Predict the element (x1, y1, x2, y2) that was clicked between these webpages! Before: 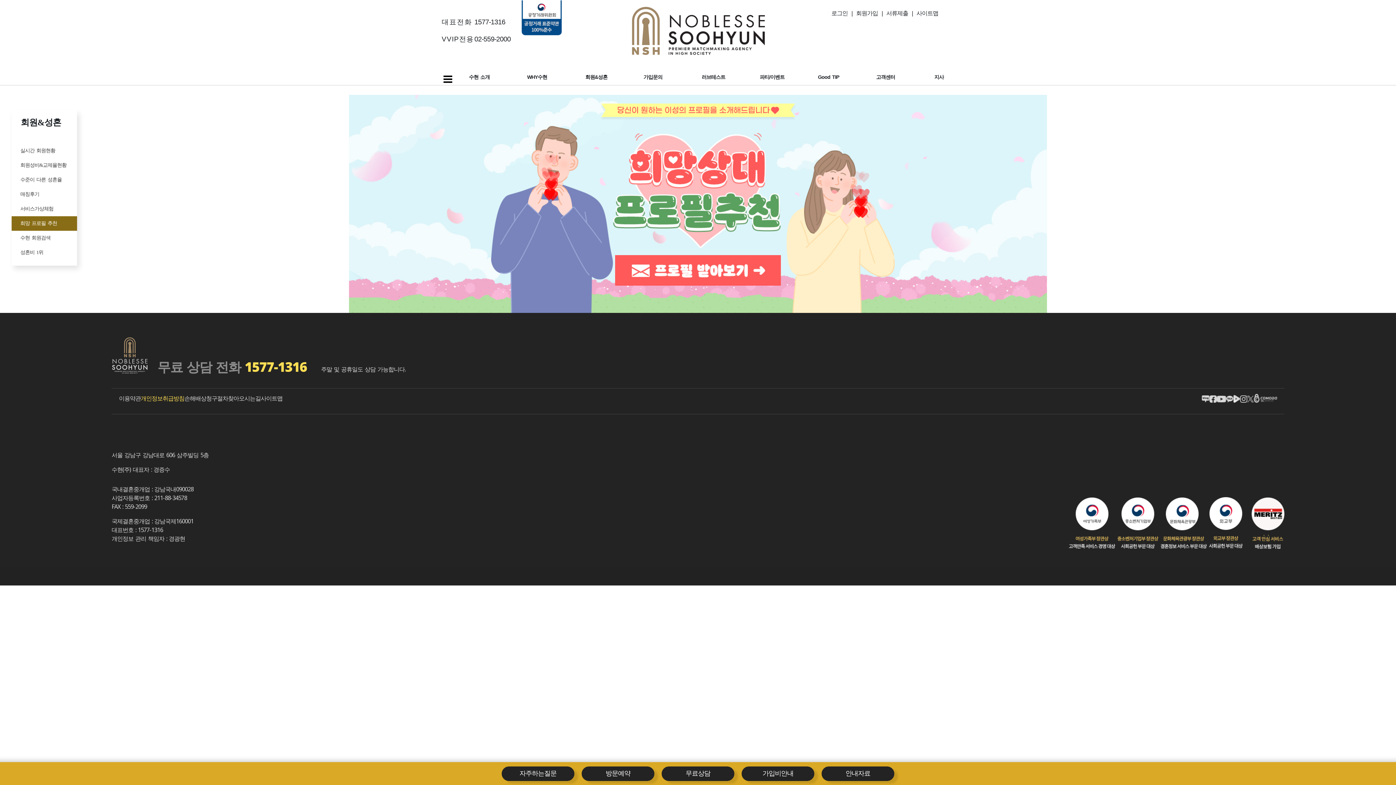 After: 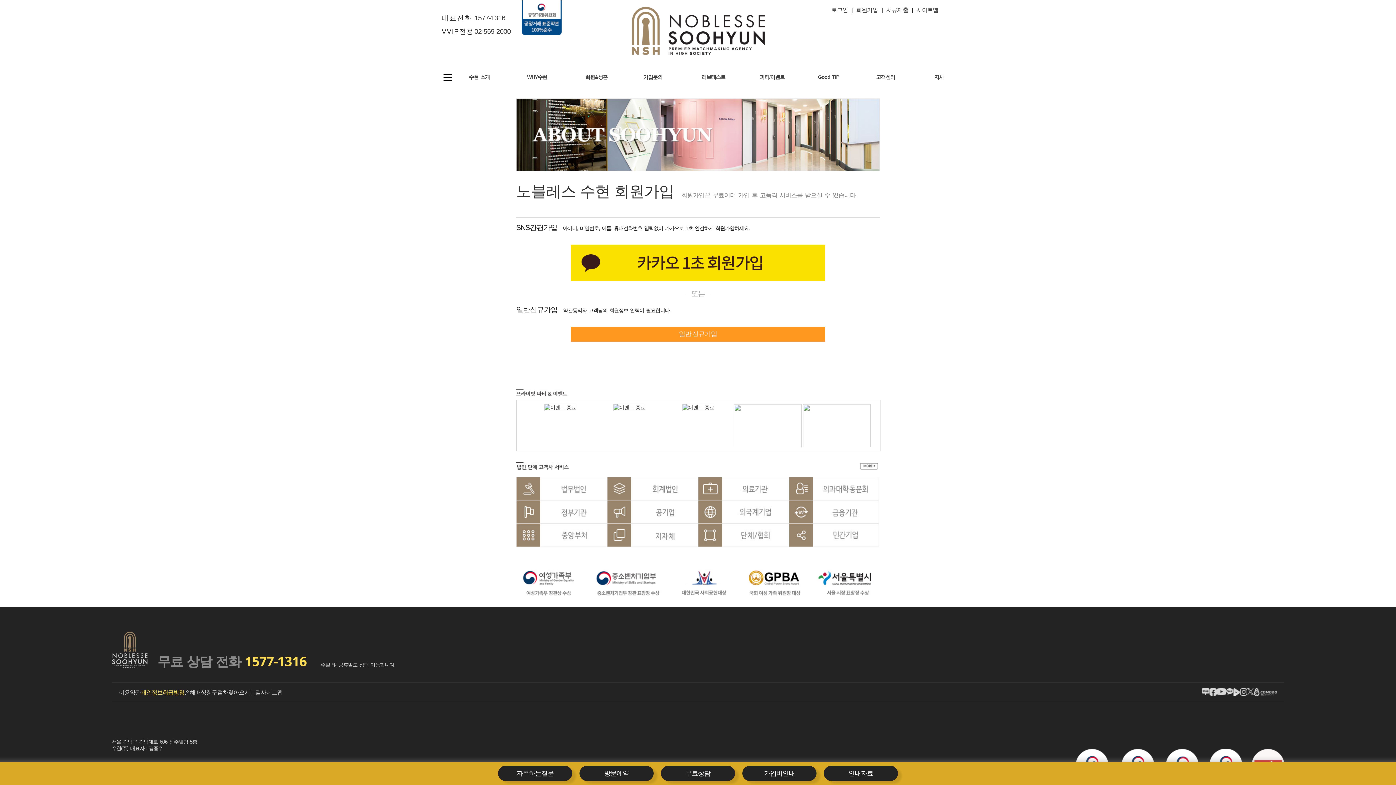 Action: bbox: (856, 10, 878, 16) label: 회원가입